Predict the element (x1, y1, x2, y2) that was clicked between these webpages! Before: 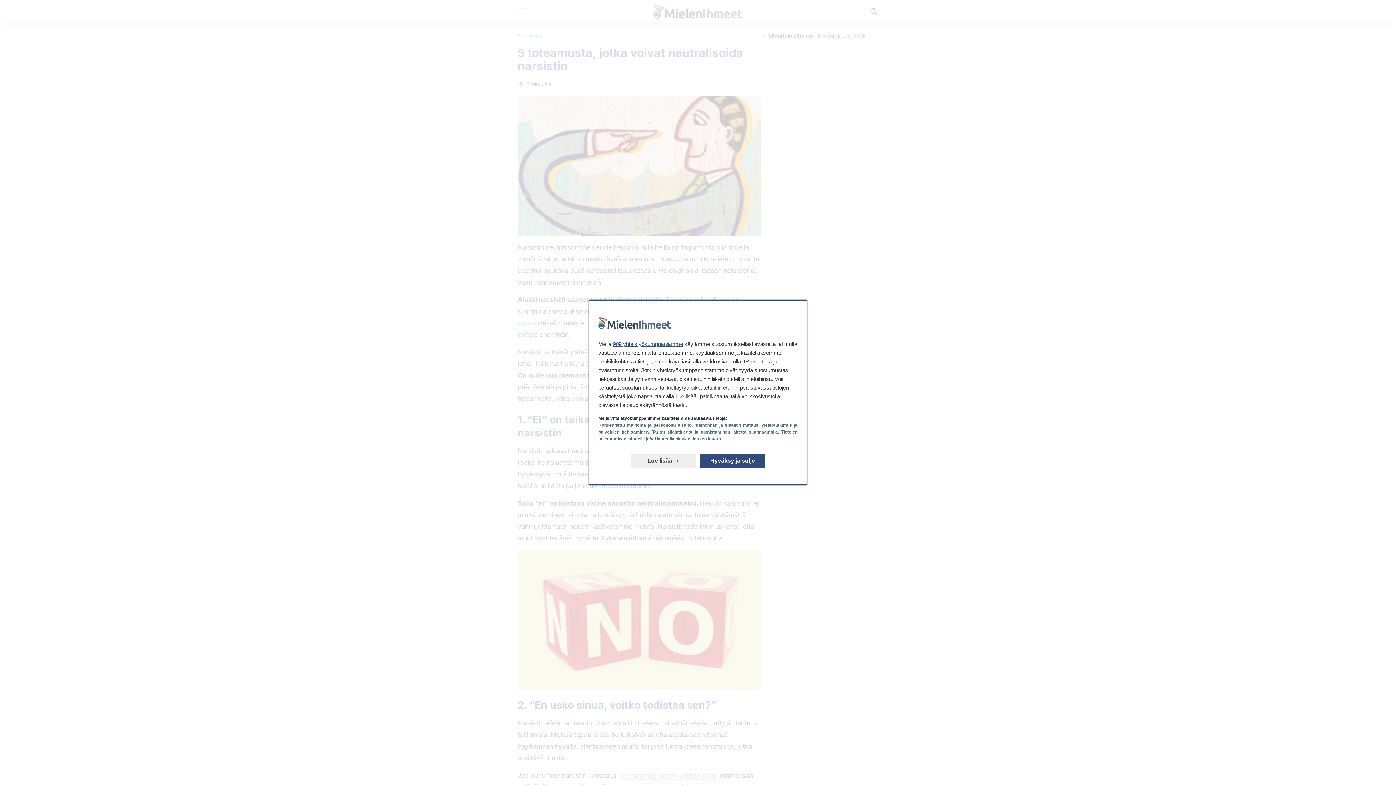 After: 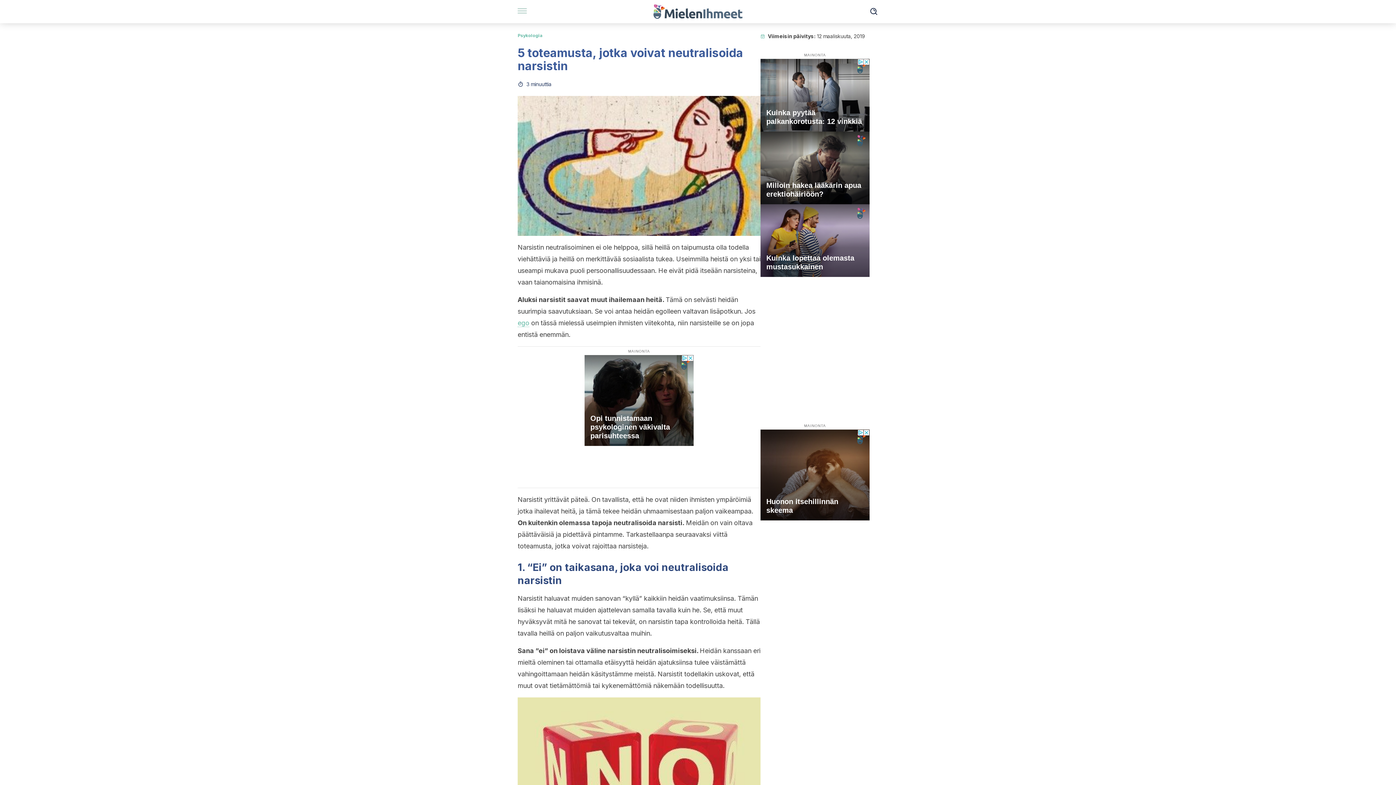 Action: bbox: (700, 453, 765, 468) label: Hyväksy ja sulje: Hyväksy tietojenkäsittely ja sulje